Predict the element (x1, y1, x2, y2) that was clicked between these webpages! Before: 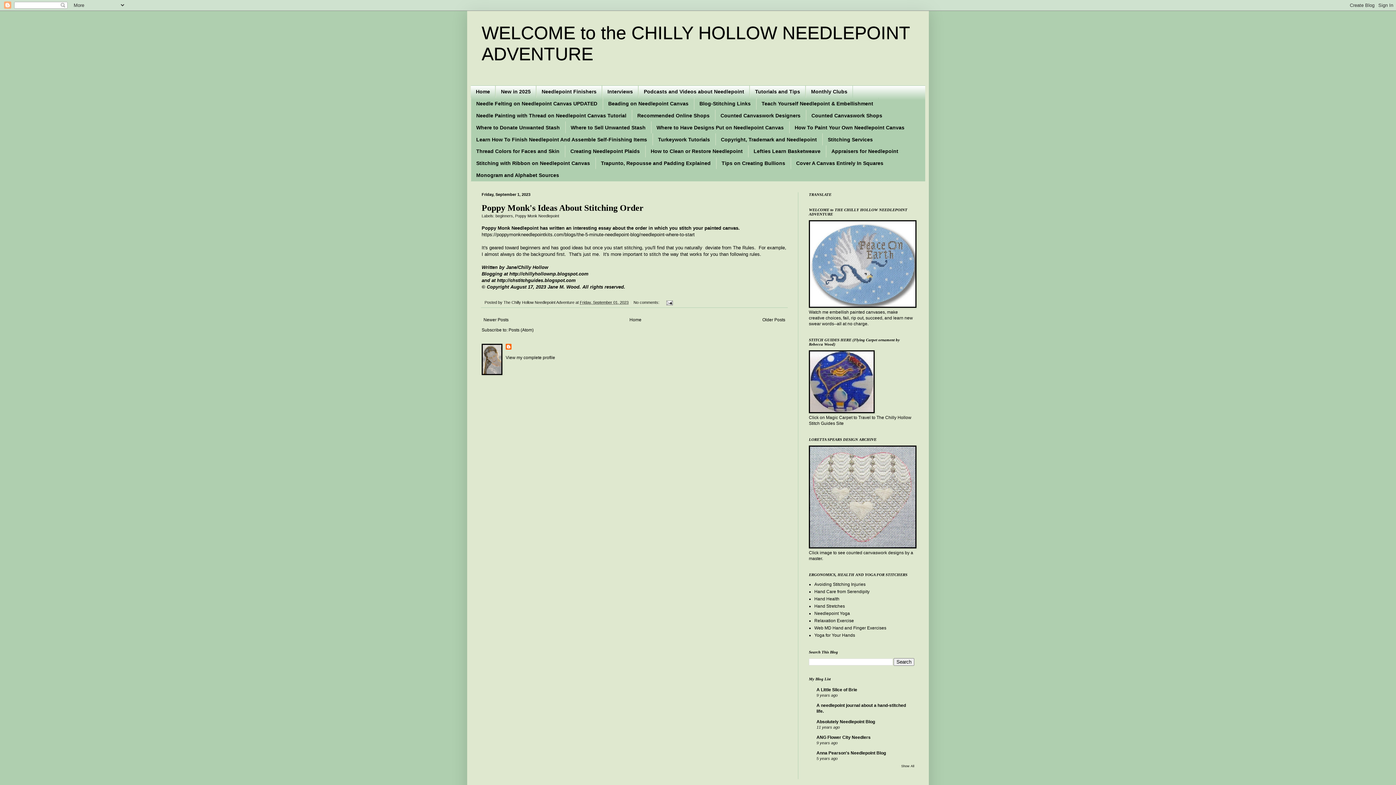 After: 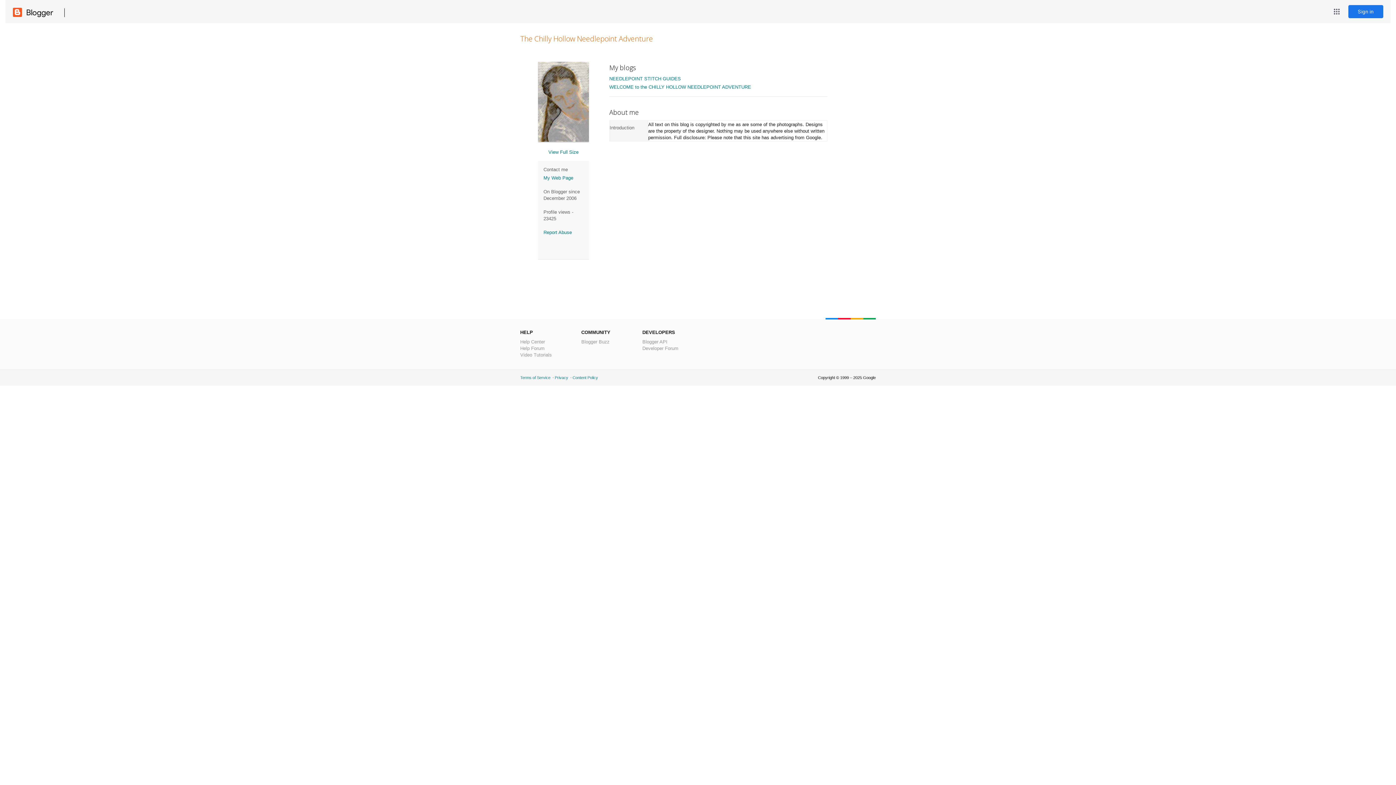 Action: label: The Chilly Hollow Needlepoint Adventure  bbox: (503, 300, 575, 304)